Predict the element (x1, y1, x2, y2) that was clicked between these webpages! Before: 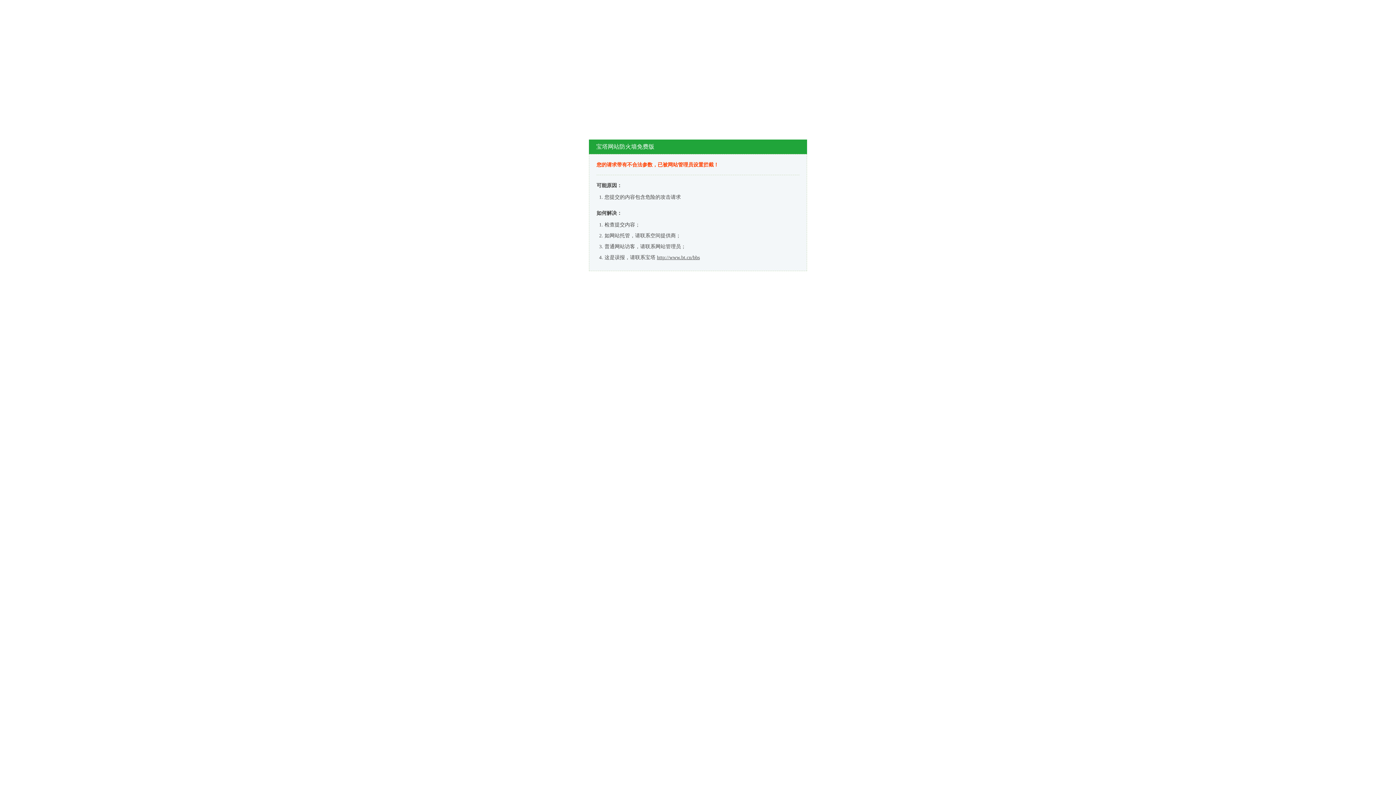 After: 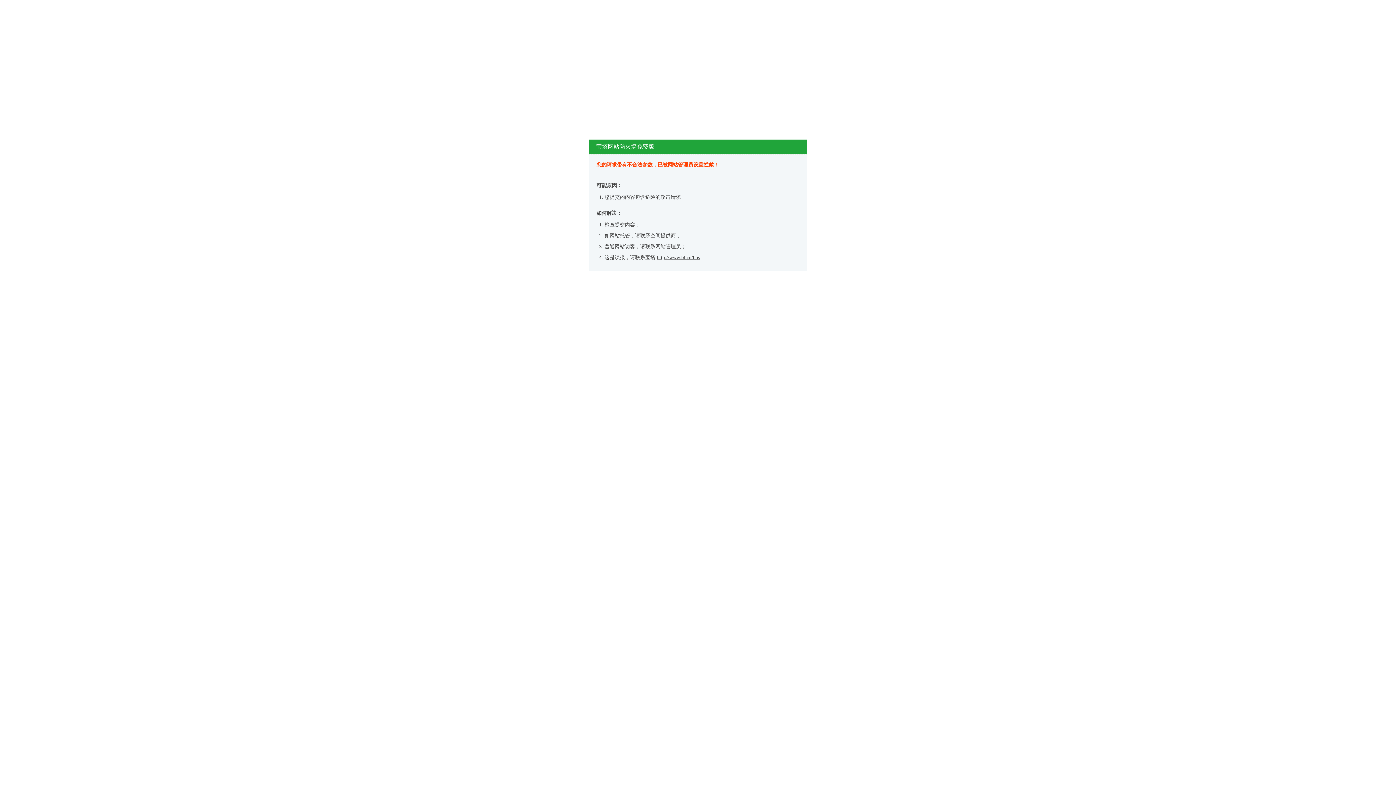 Action: label: http://www.bt.cn/bbs bbox: (657, 254, 700, 260)